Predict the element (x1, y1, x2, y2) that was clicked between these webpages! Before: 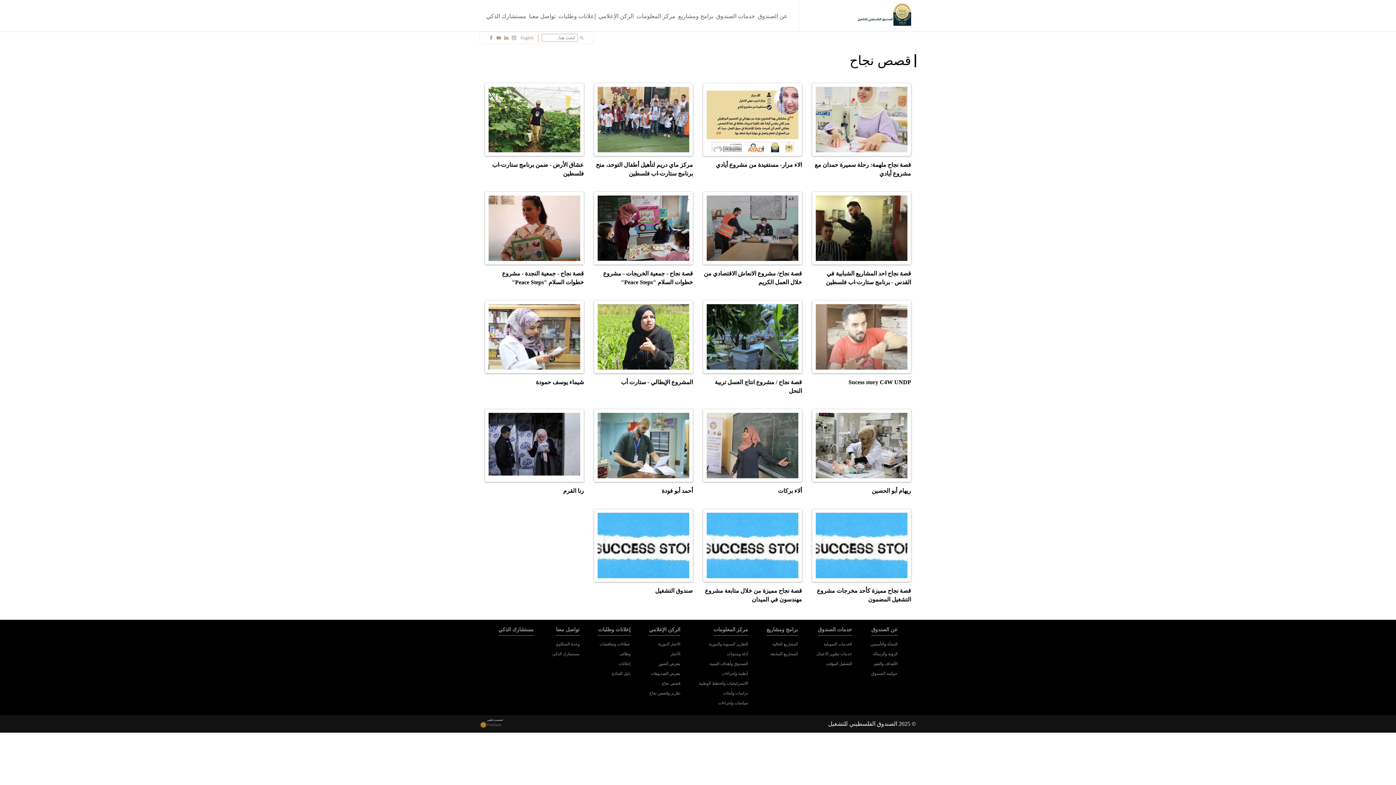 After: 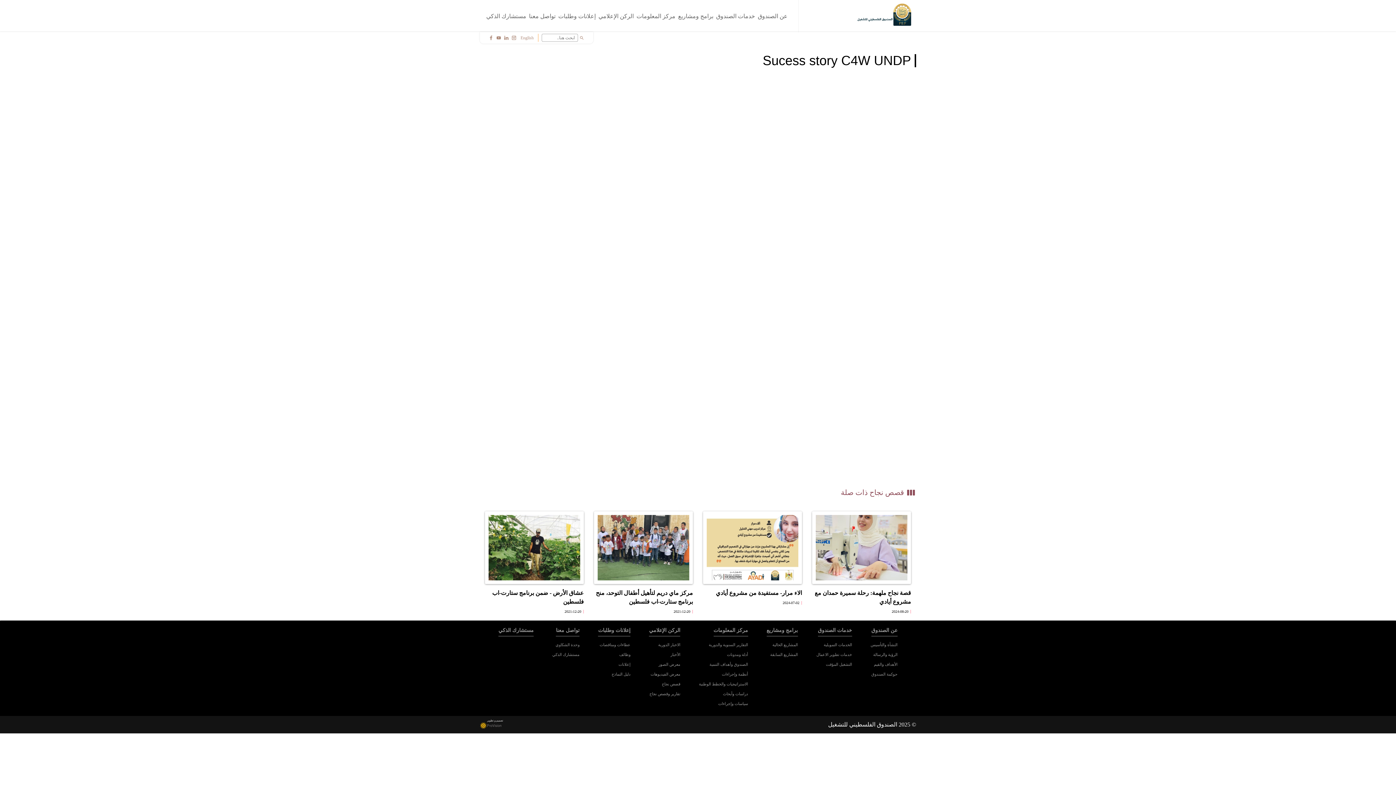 Action: label: Sucess story C4W UNDP bbox: (807, 295, 916, 395)